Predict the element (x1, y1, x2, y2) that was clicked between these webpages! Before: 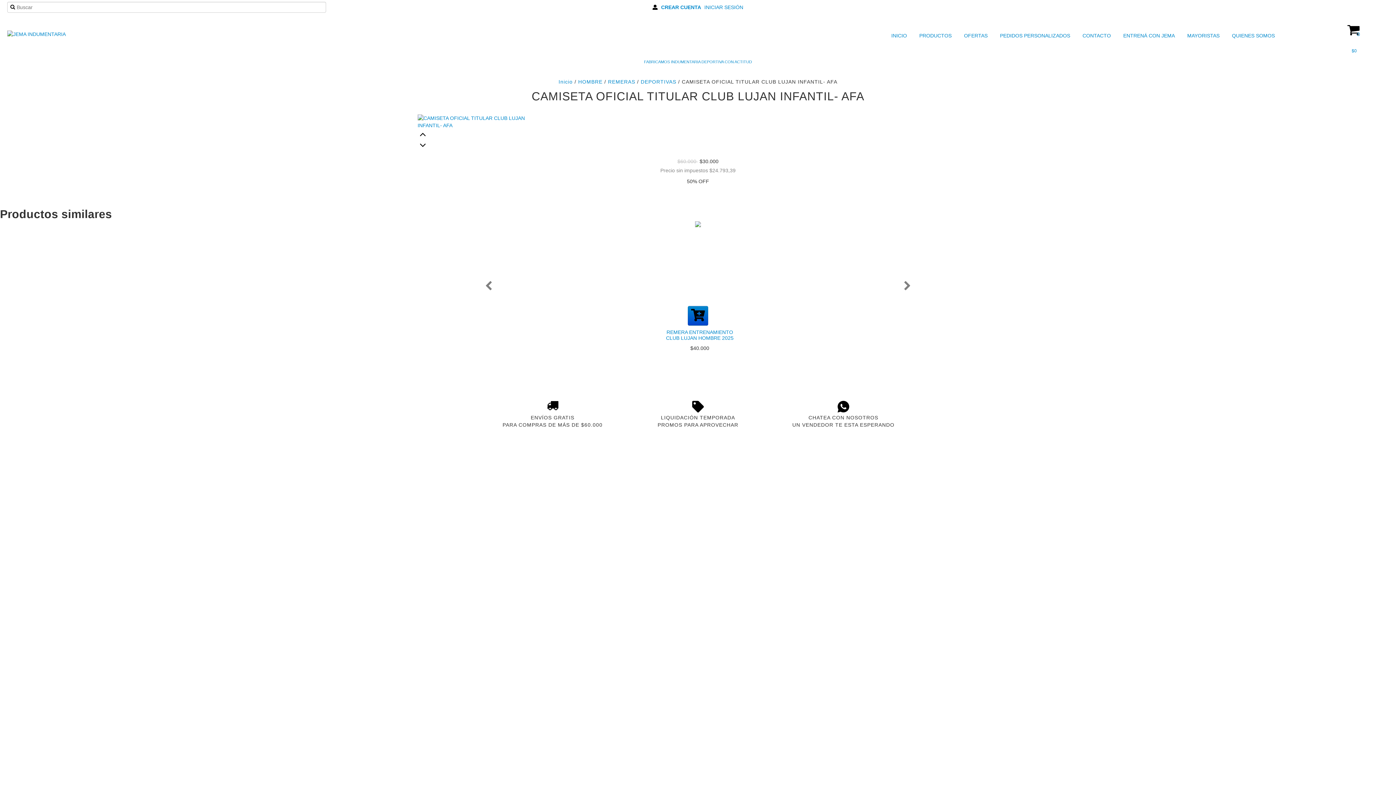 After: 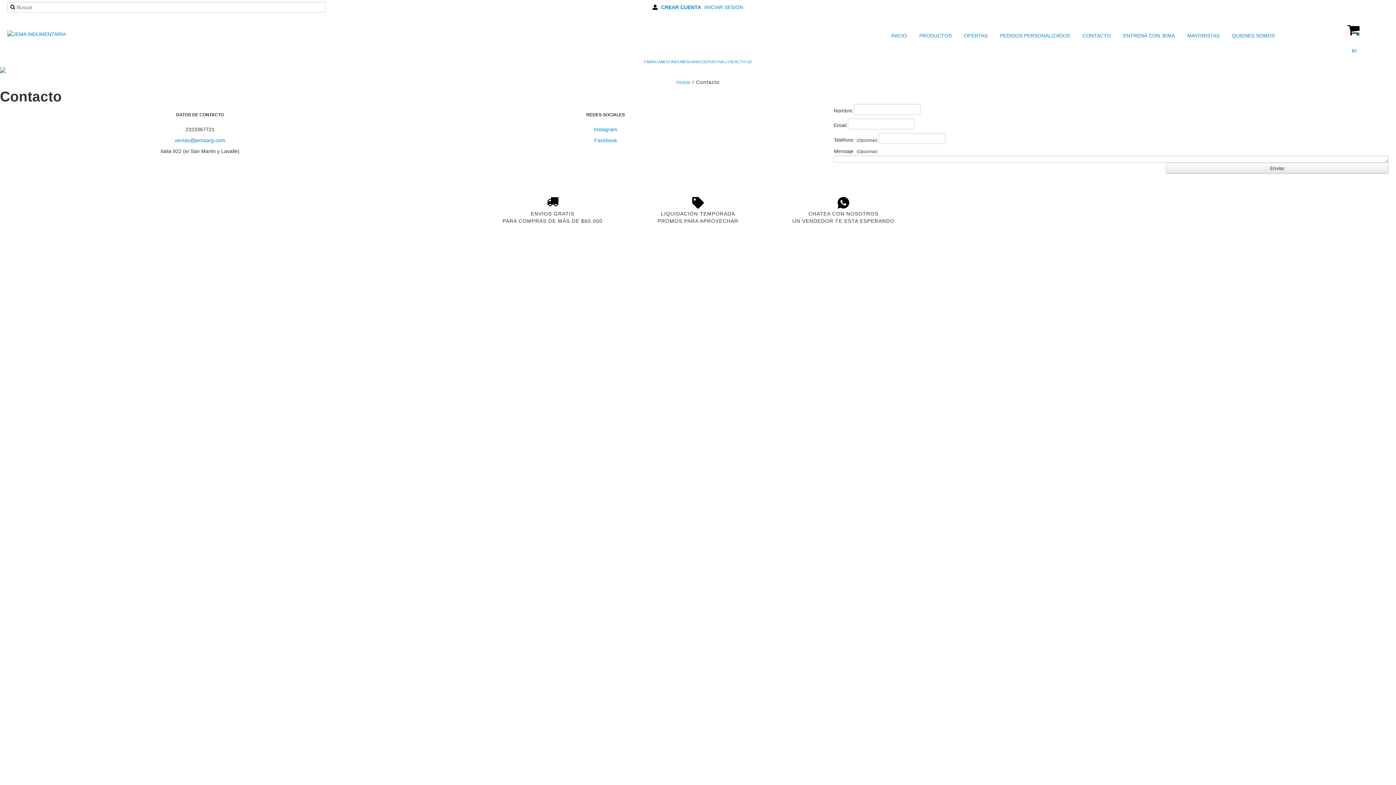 Action: label: FABRICAMOS INDUMENTARIA DEPORTIVA CON ACTITUD bbox: (644, 59, 752, 64)